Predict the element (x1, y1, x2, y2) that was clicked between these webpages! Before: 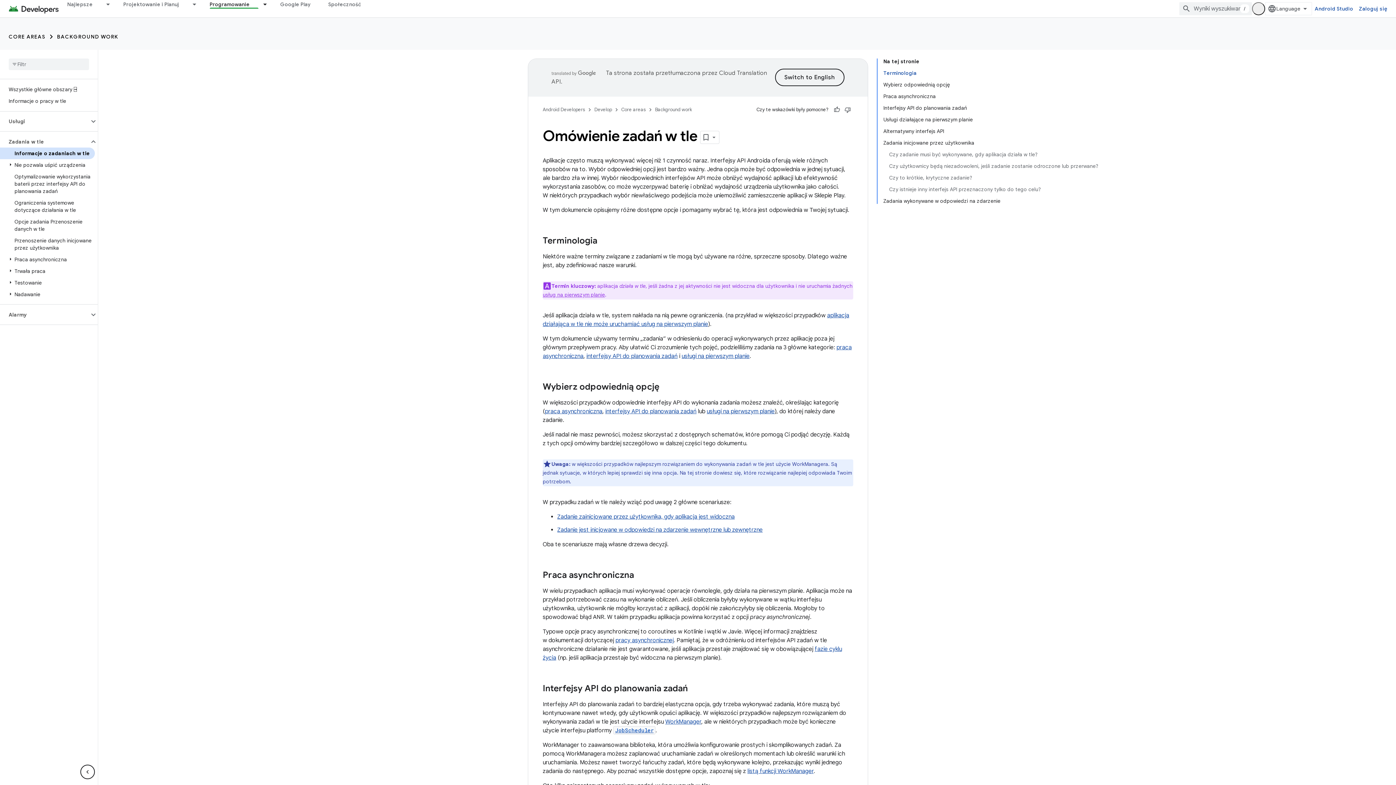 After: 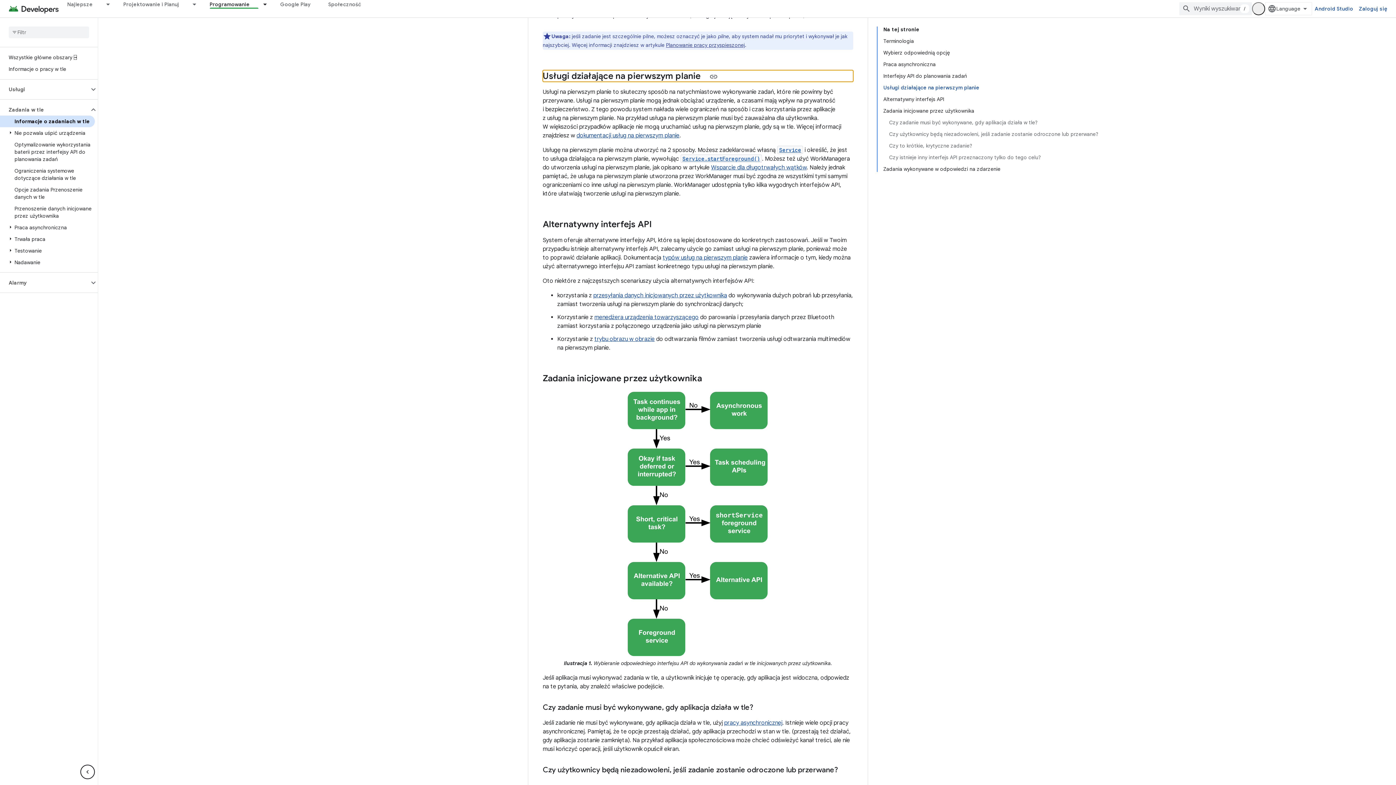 Action: bbox: (681, 352, 749, 360) label: usługi na pierwszym planie